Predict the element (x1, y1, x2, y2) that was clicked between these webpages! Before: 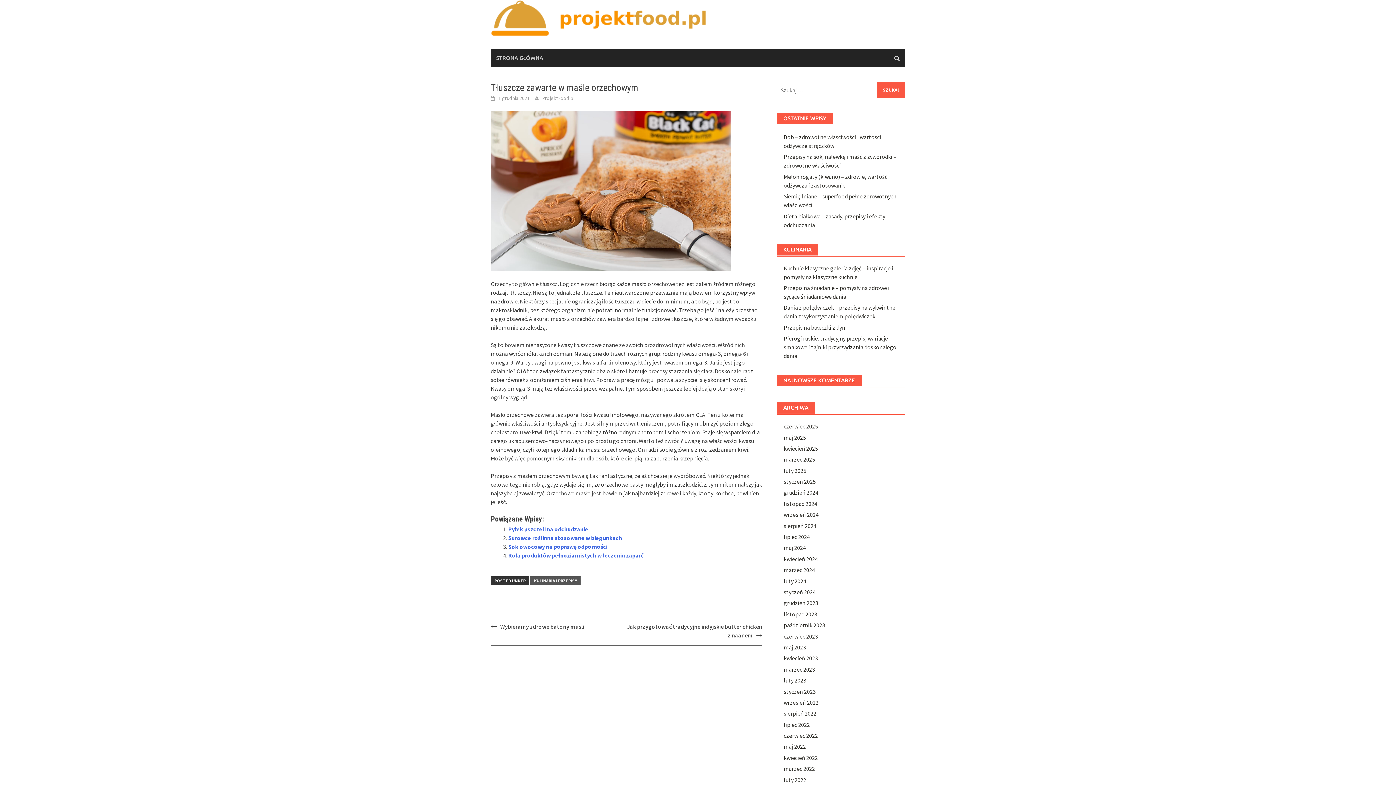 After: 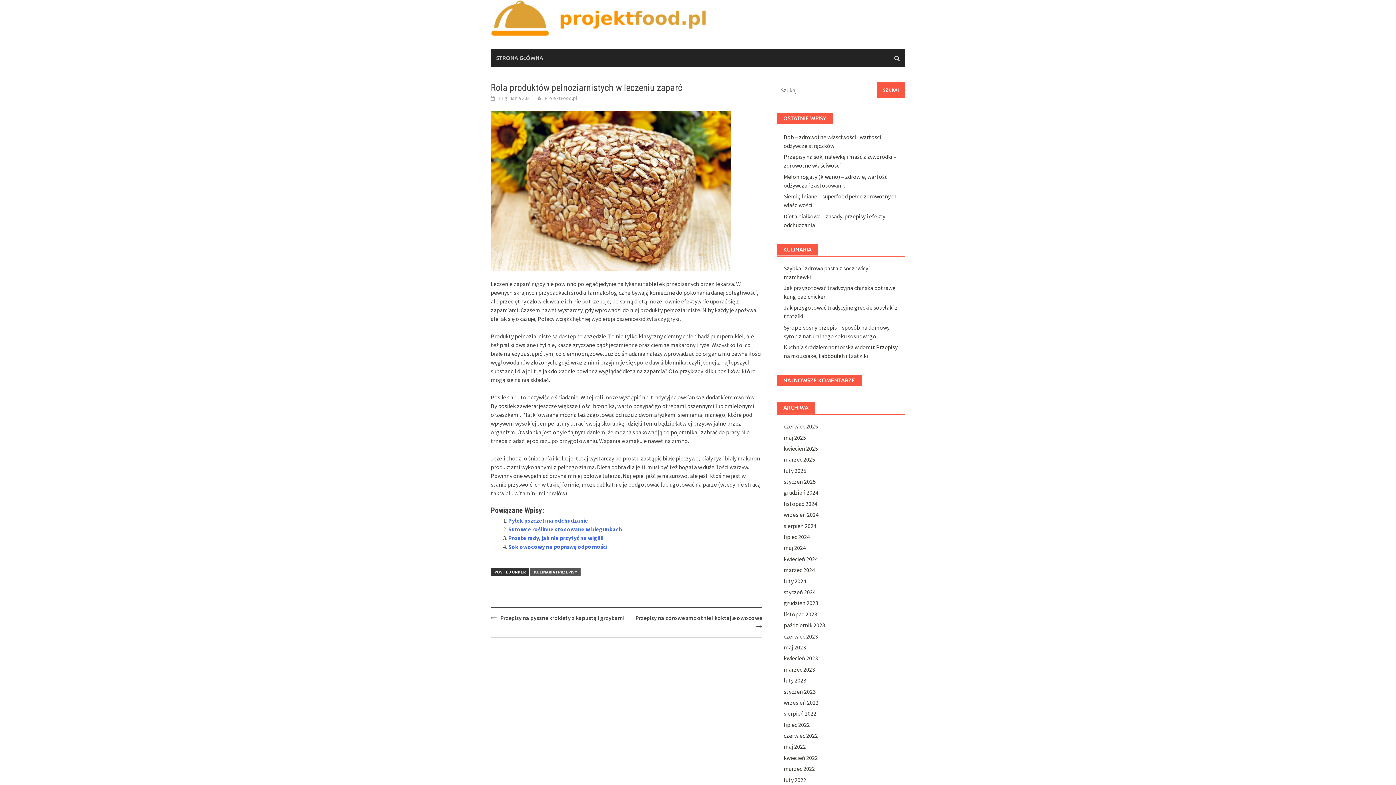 Action: label: Rola produktów pełnoziarnistych w leczeniu zaparć bbox: (508, 551, 643, 559)